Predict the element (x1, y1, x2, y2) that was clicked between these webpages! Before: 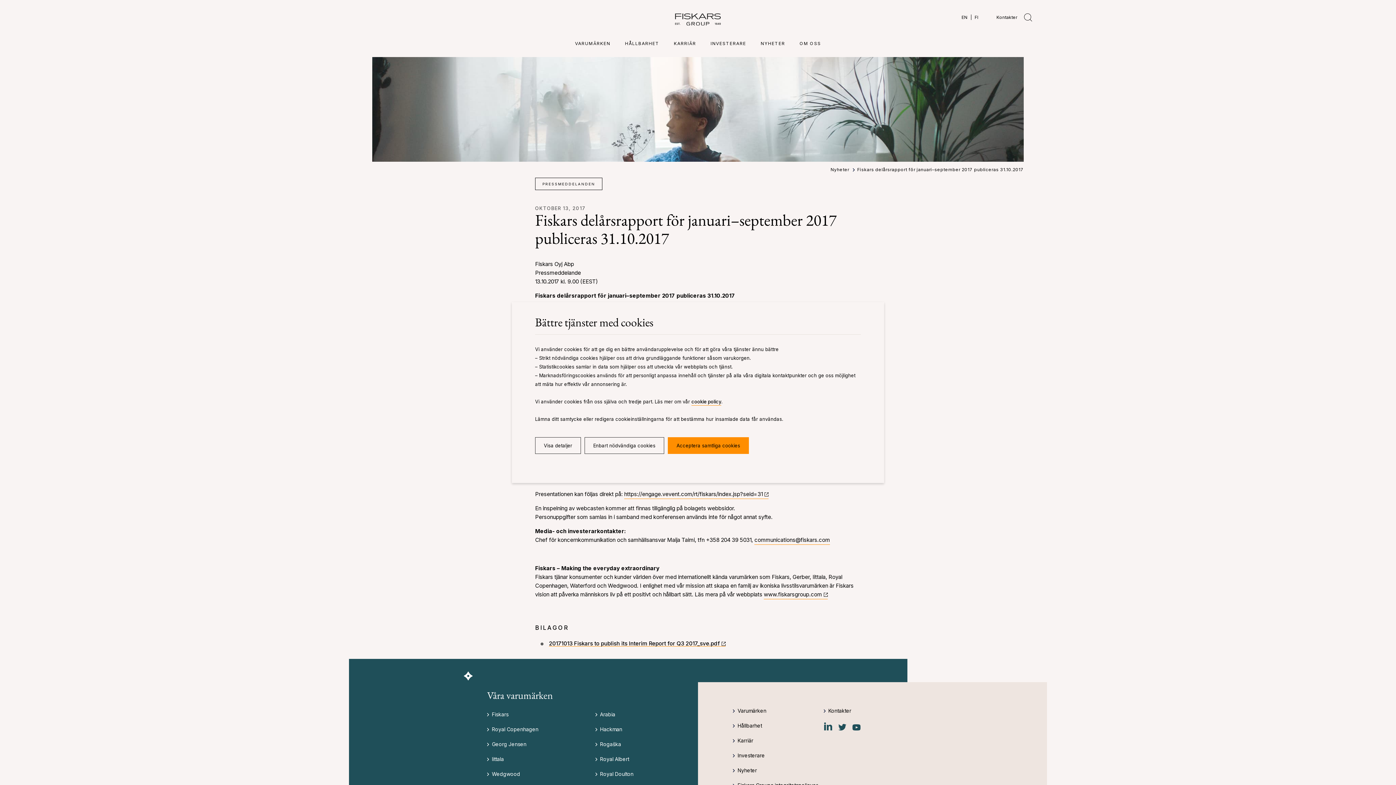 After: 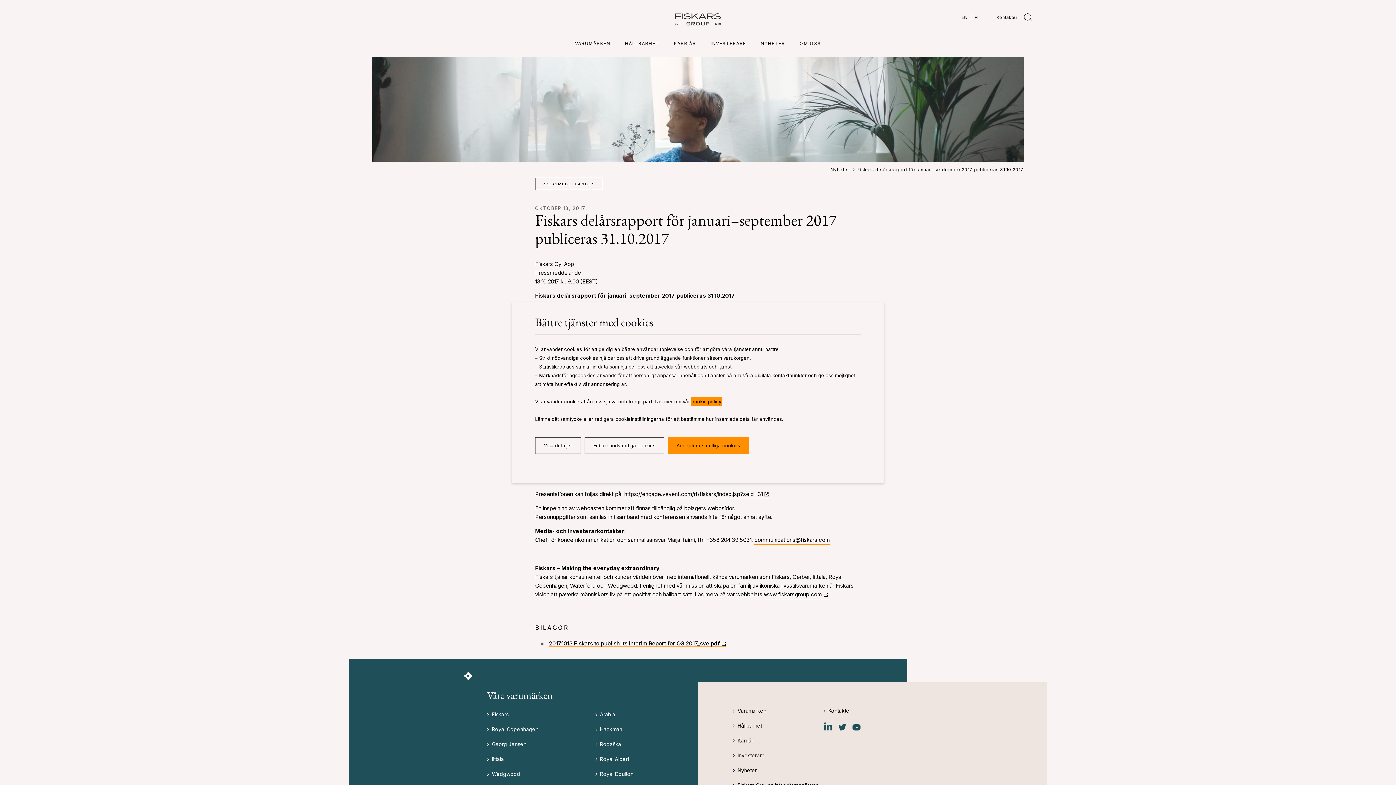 Action: bbox: (691, 398, 721, 404) label: cookie policy